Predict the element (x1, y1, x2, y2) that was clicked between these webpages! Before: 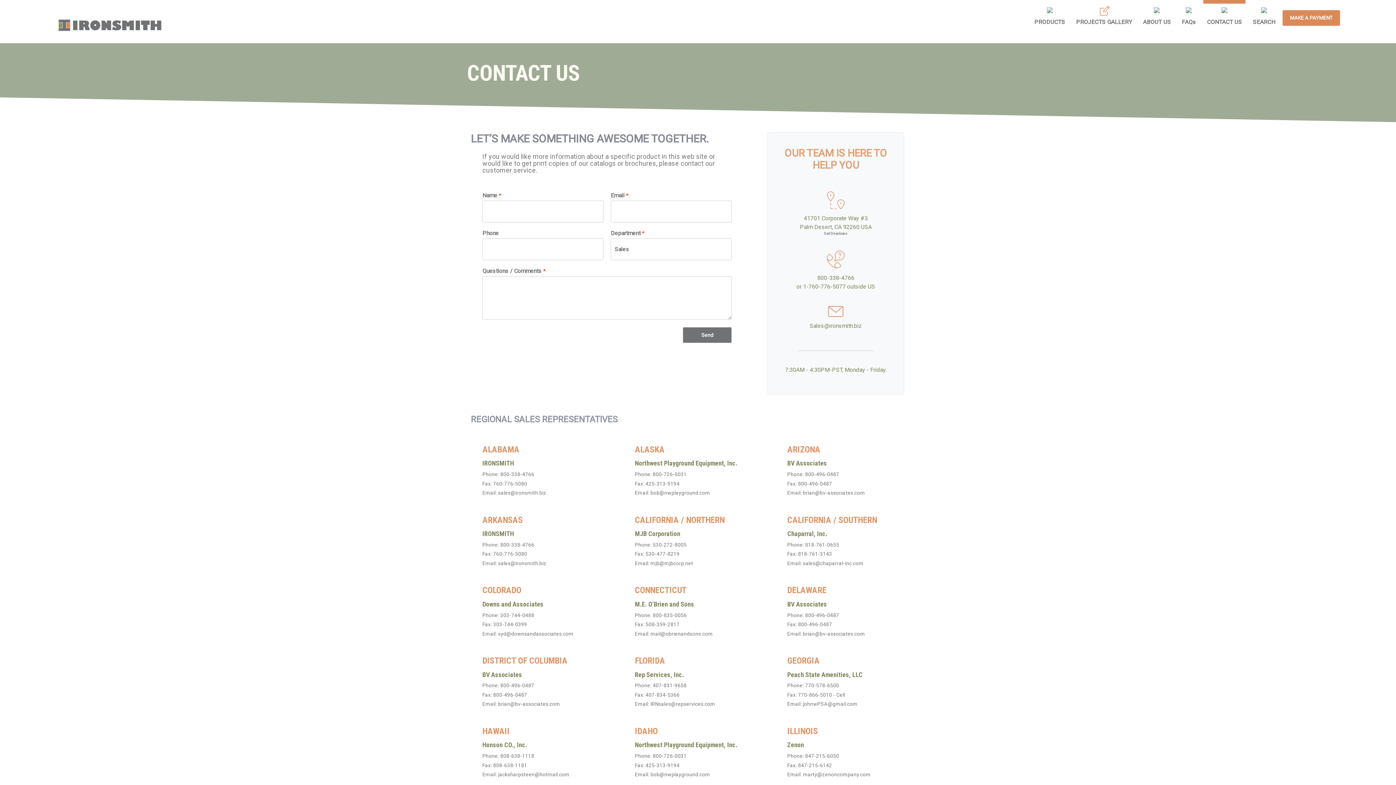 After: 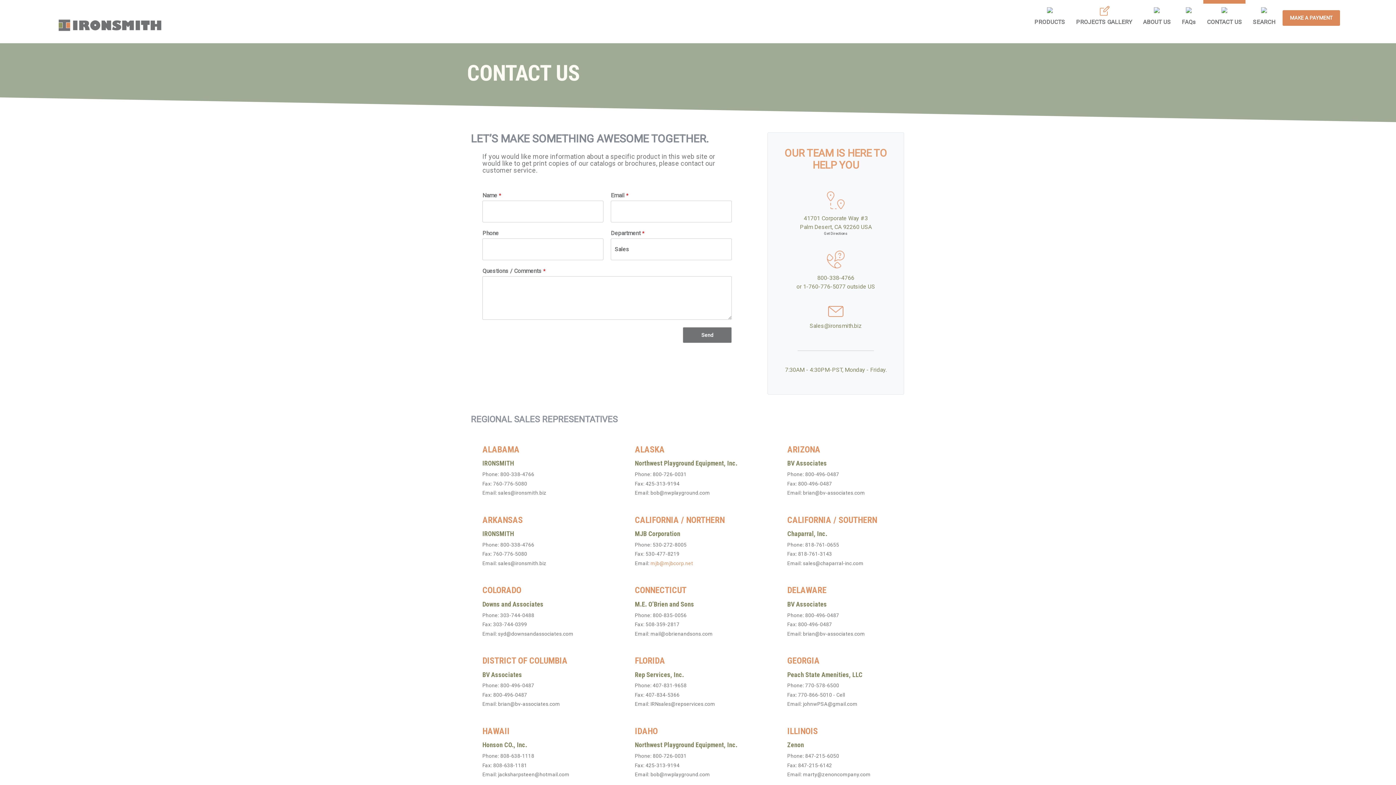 Action: label: mjb@mjbcorp.net bbox: (650, 560, 693, 566)